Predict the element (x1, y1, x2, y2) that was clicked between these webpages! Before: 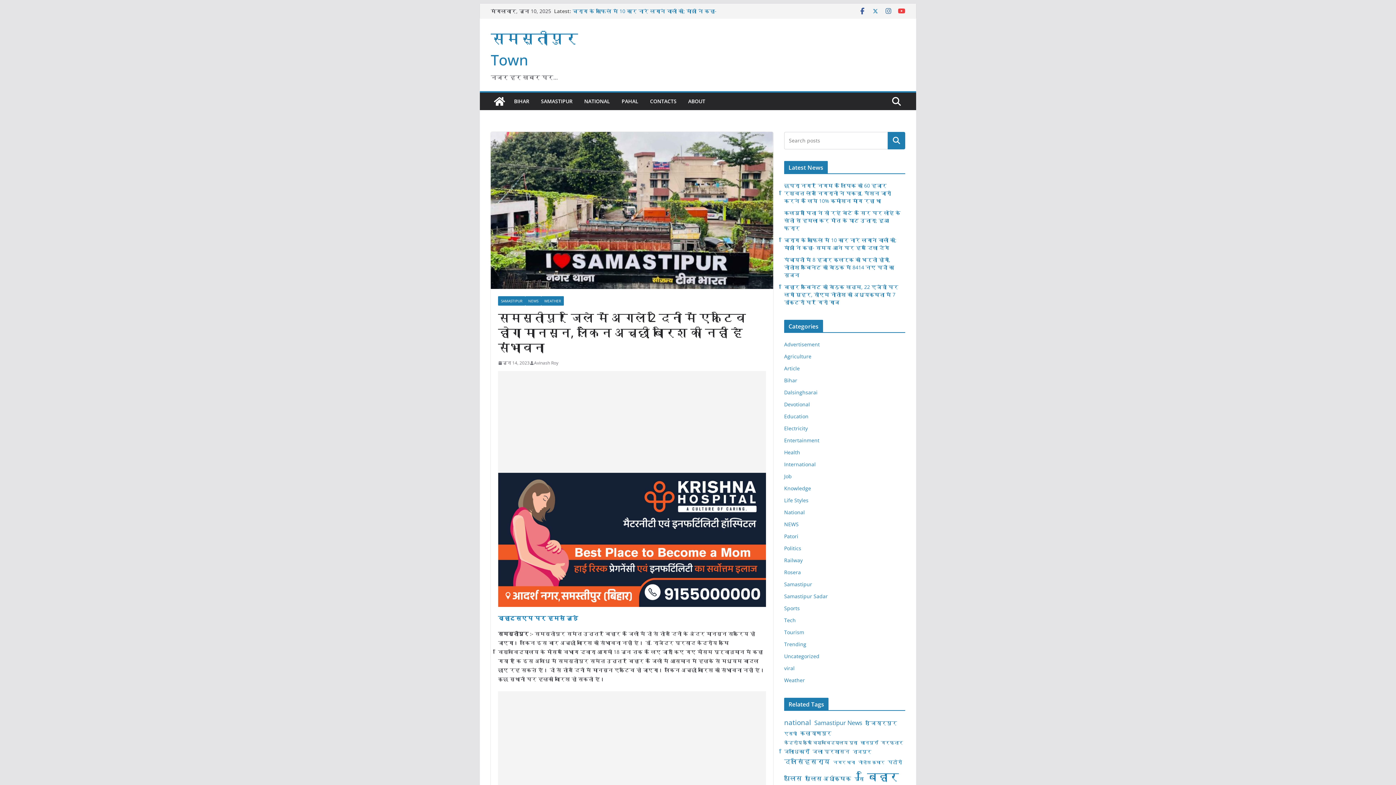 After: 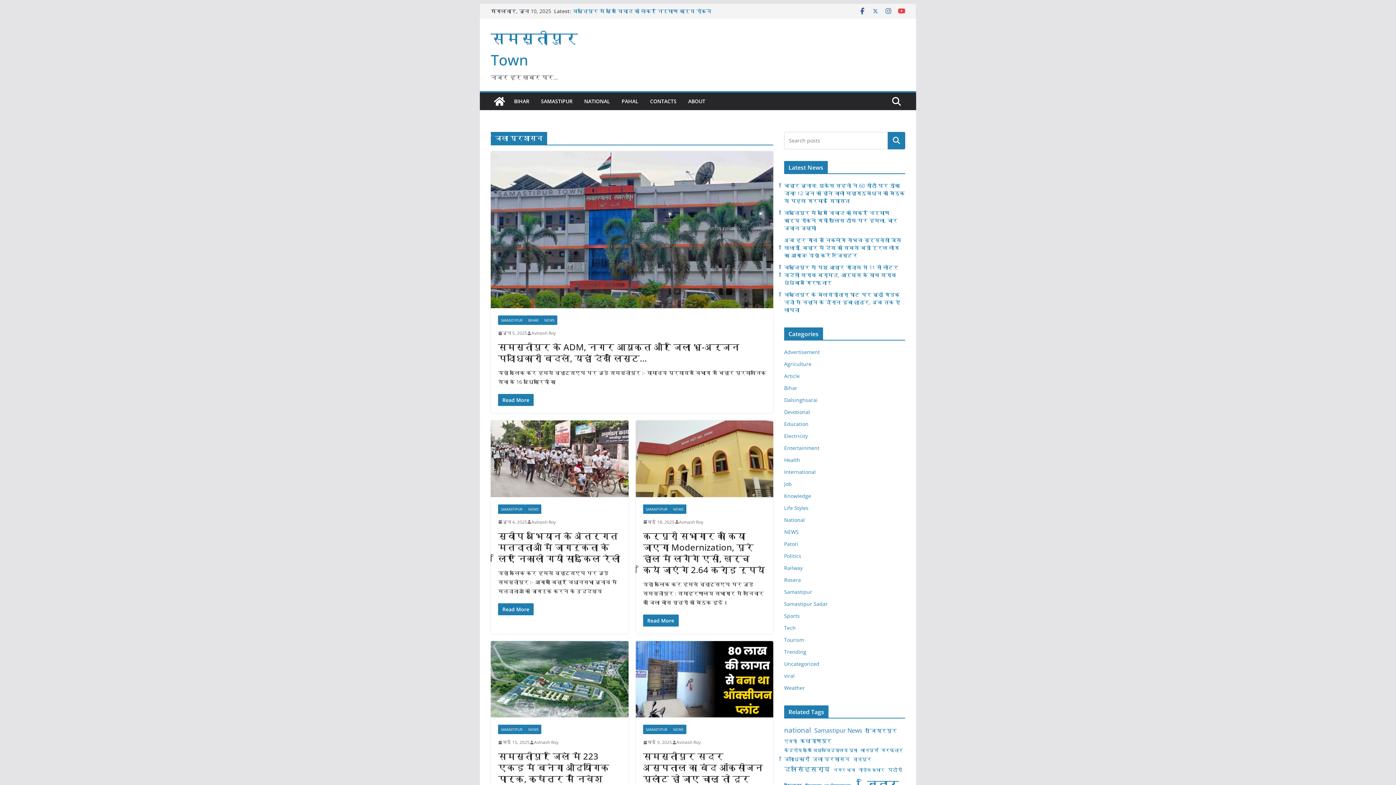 Action: label: जिला प्रशासन (149 आइटम्स) bbox: (812, 747, 849, 756)